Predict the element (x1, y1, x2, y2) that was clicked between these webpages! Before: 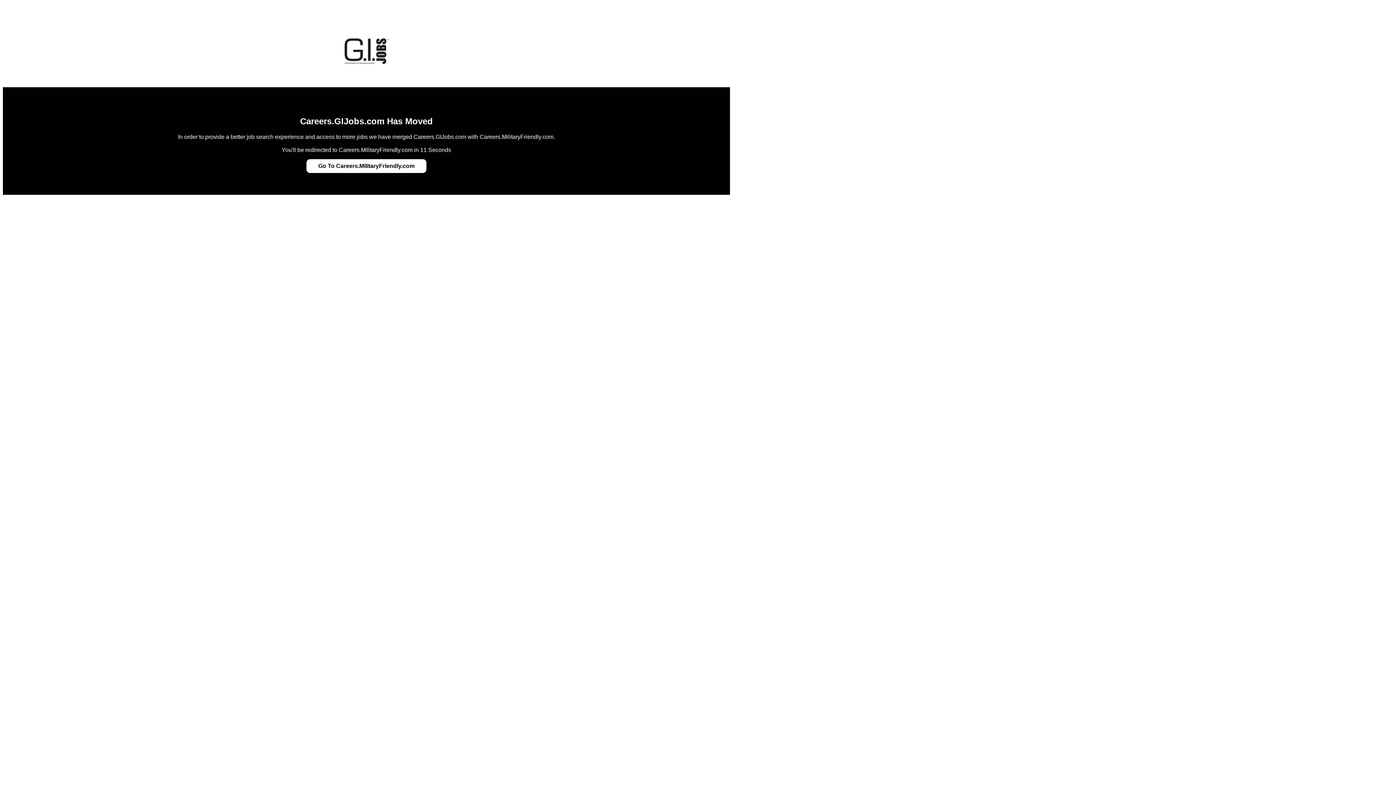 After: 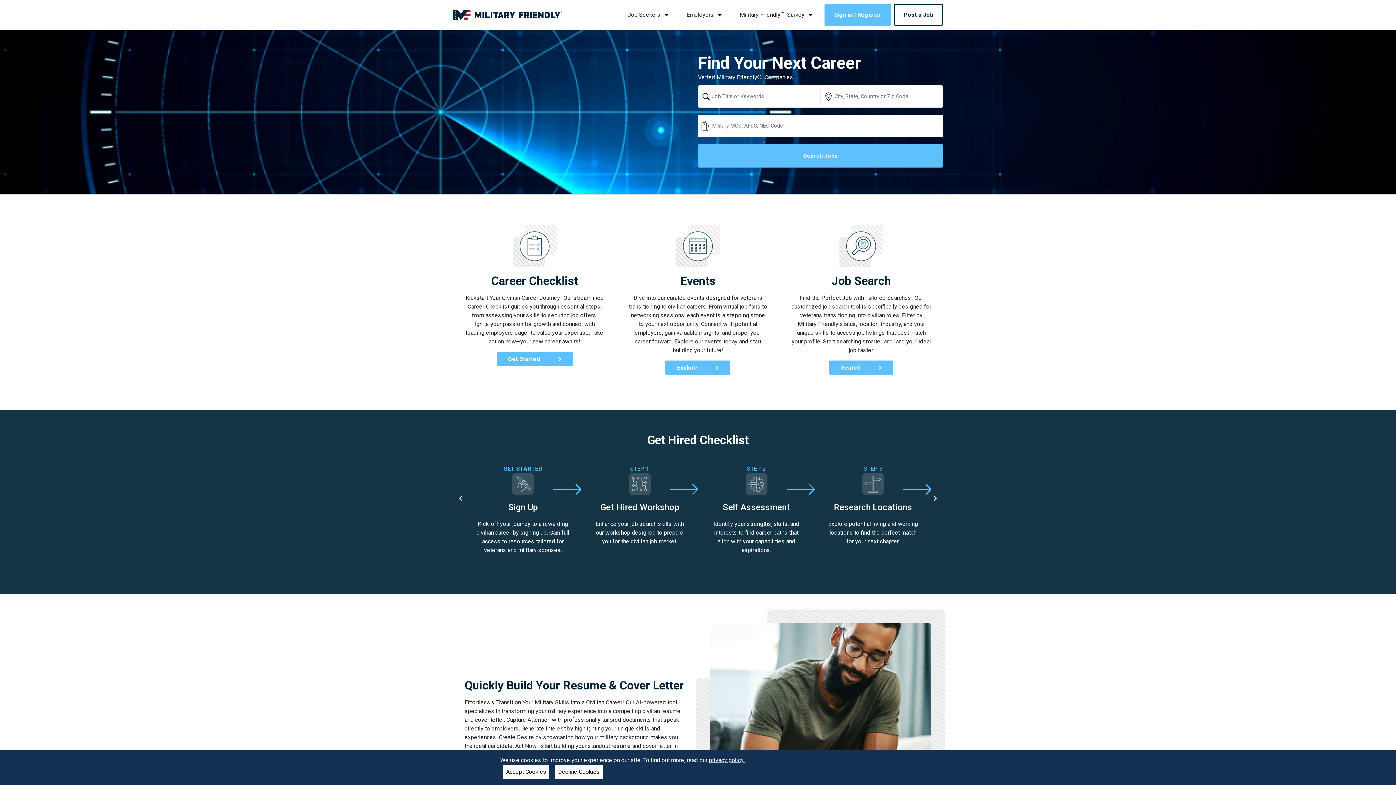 Action: bbox: (318, 162, 414, 169) label: Go To Careers.MilitaryFriendly.com